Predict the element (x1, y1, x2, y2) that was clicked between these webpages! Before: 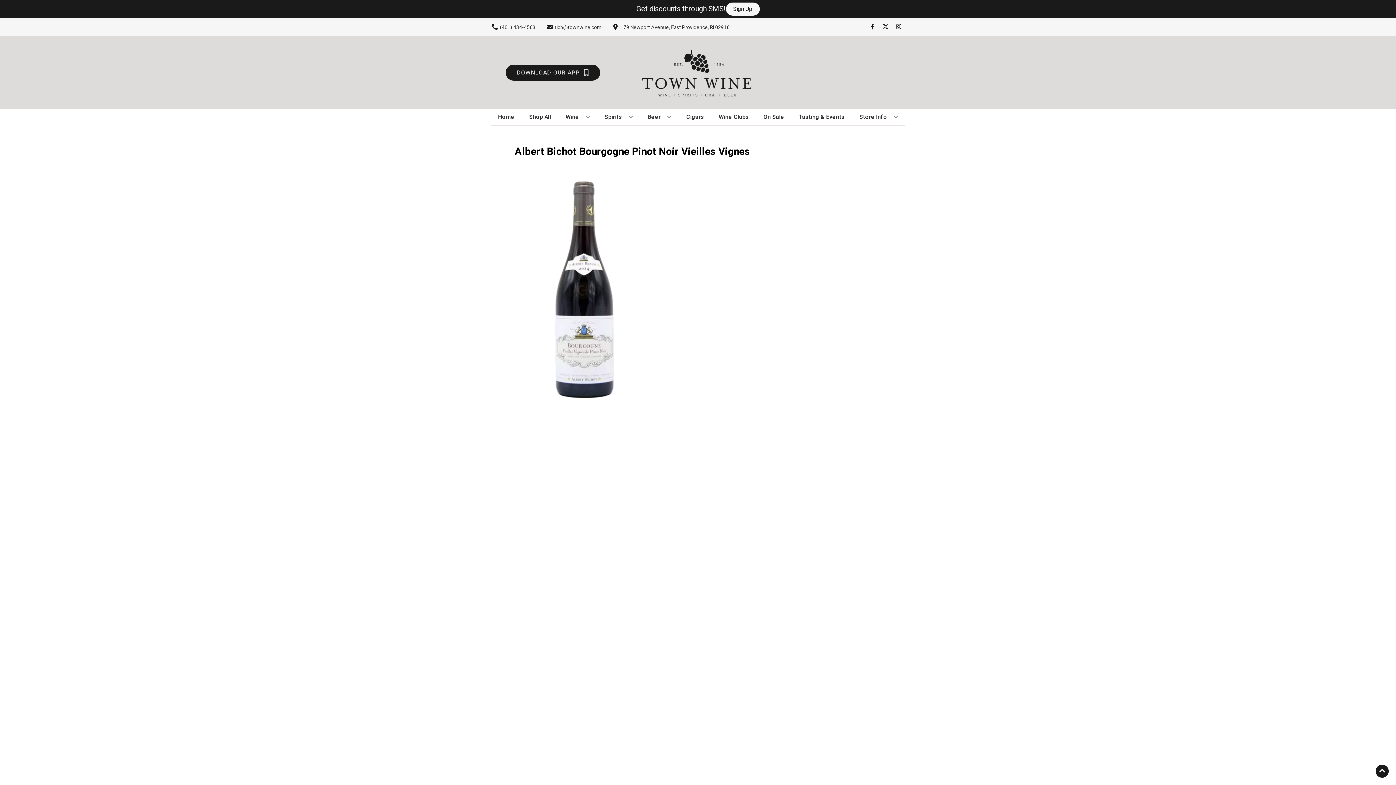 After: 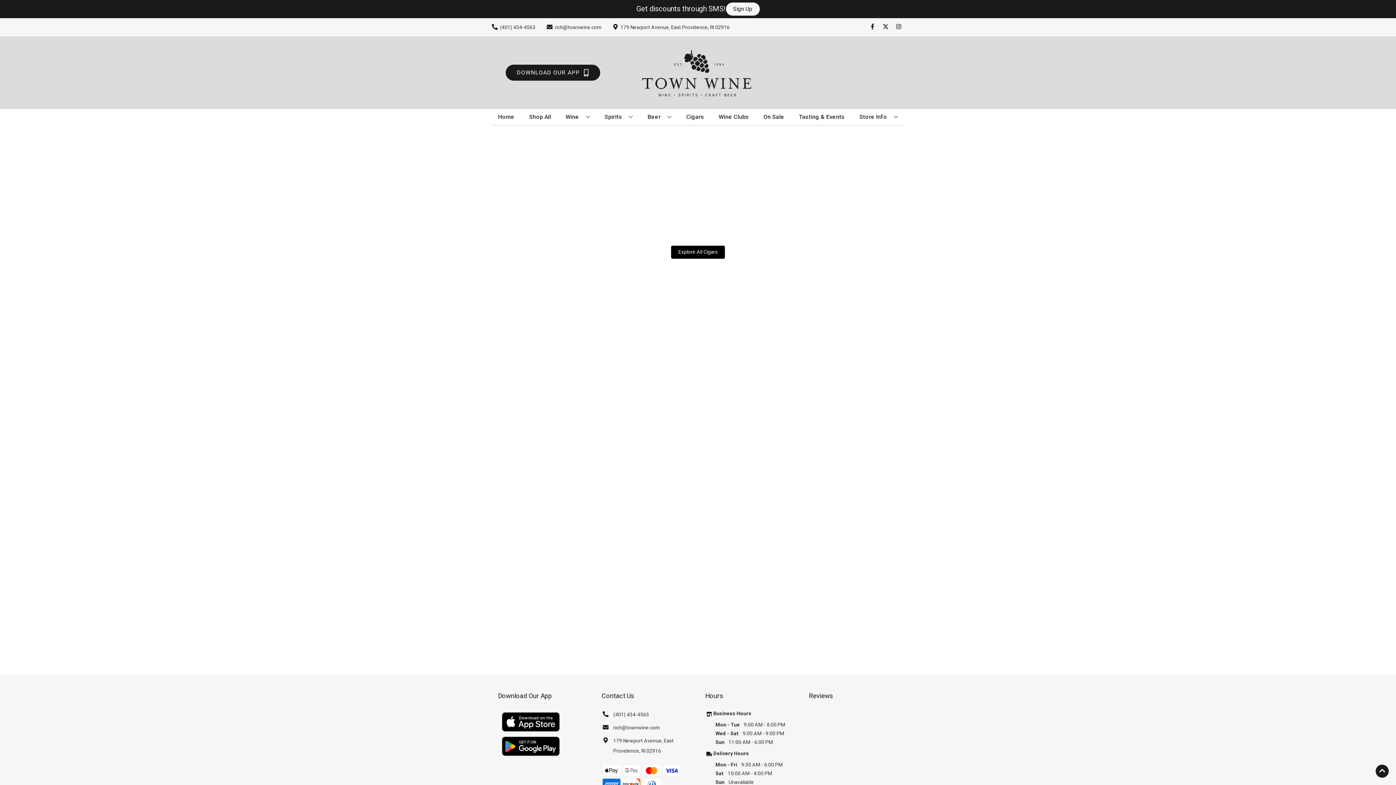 Action: bbox: (683, 109, 707, 125) label: Cigars